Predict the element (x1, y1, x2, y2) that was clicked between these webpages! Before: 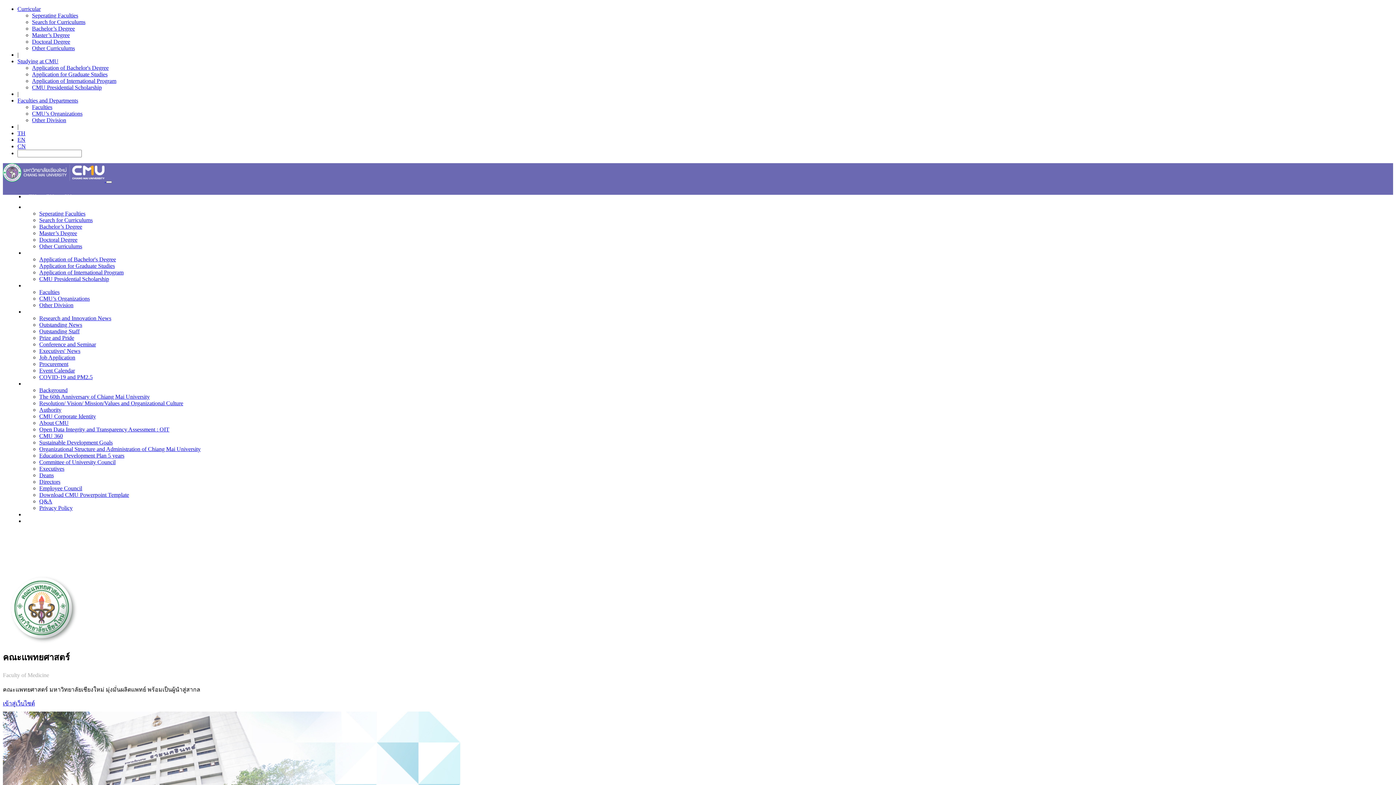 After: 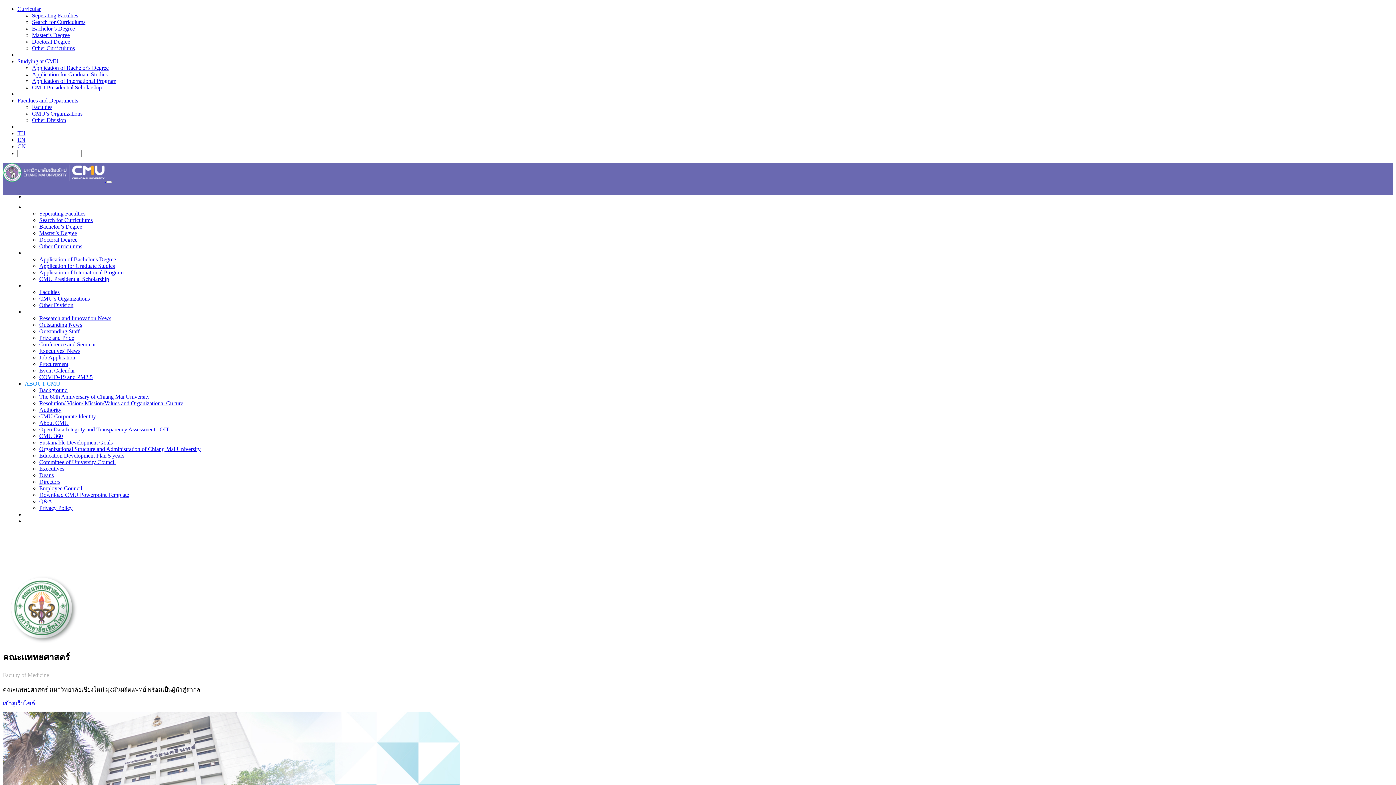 Action: bbox: (39, 491, 129, 498) label: Download CMU Powerpoint Template